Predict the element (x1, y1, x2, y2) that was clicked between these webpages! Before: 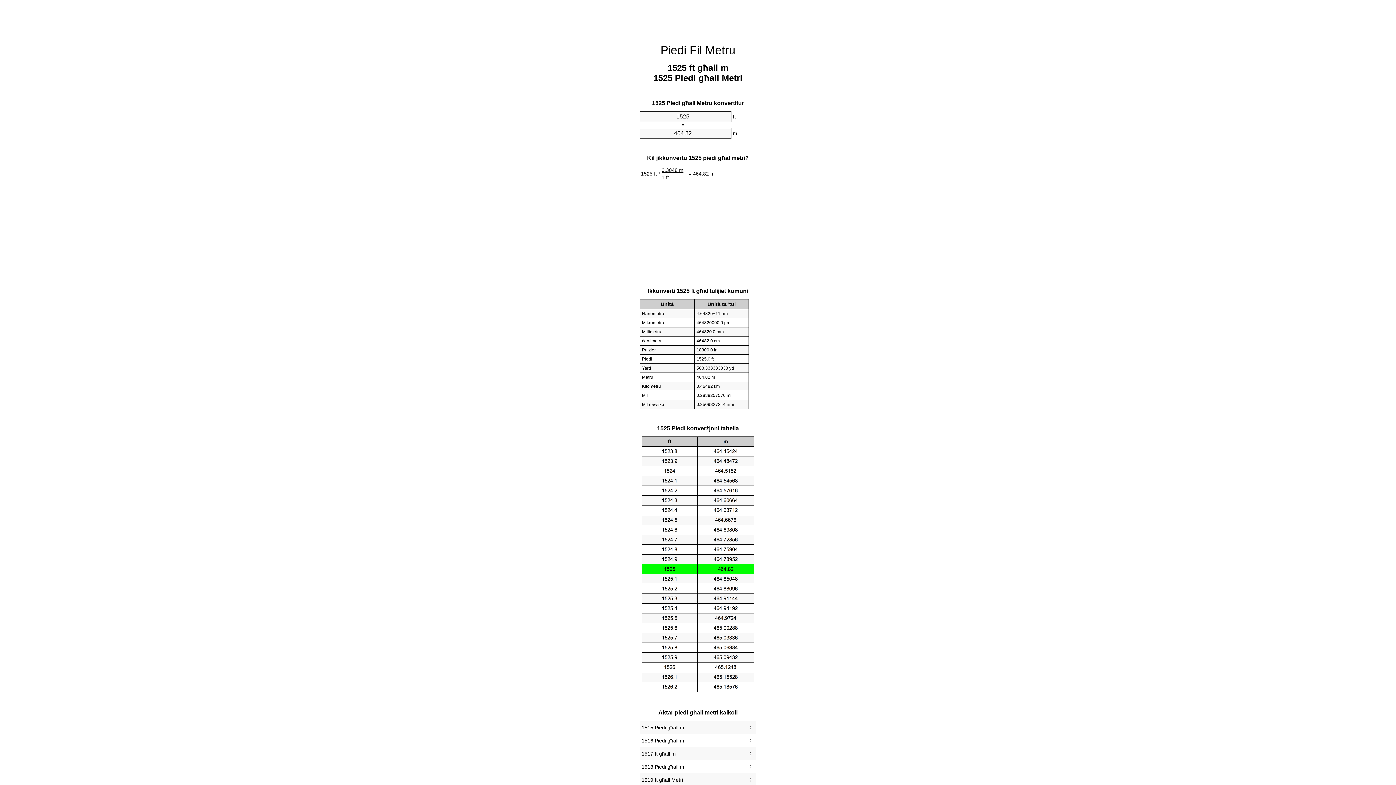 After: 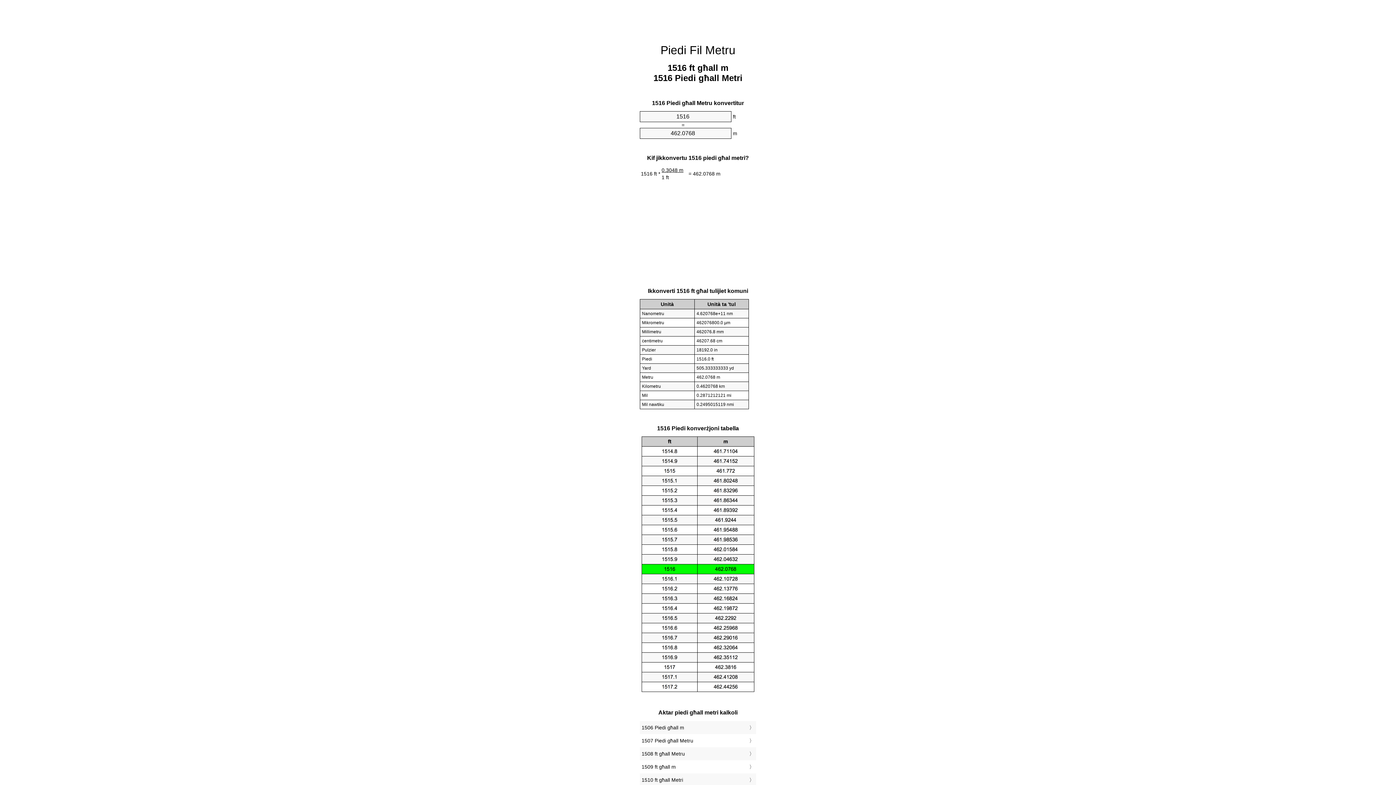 Action: bbox: (641, 736, 754, 745) label: 1516 Piedi għall m